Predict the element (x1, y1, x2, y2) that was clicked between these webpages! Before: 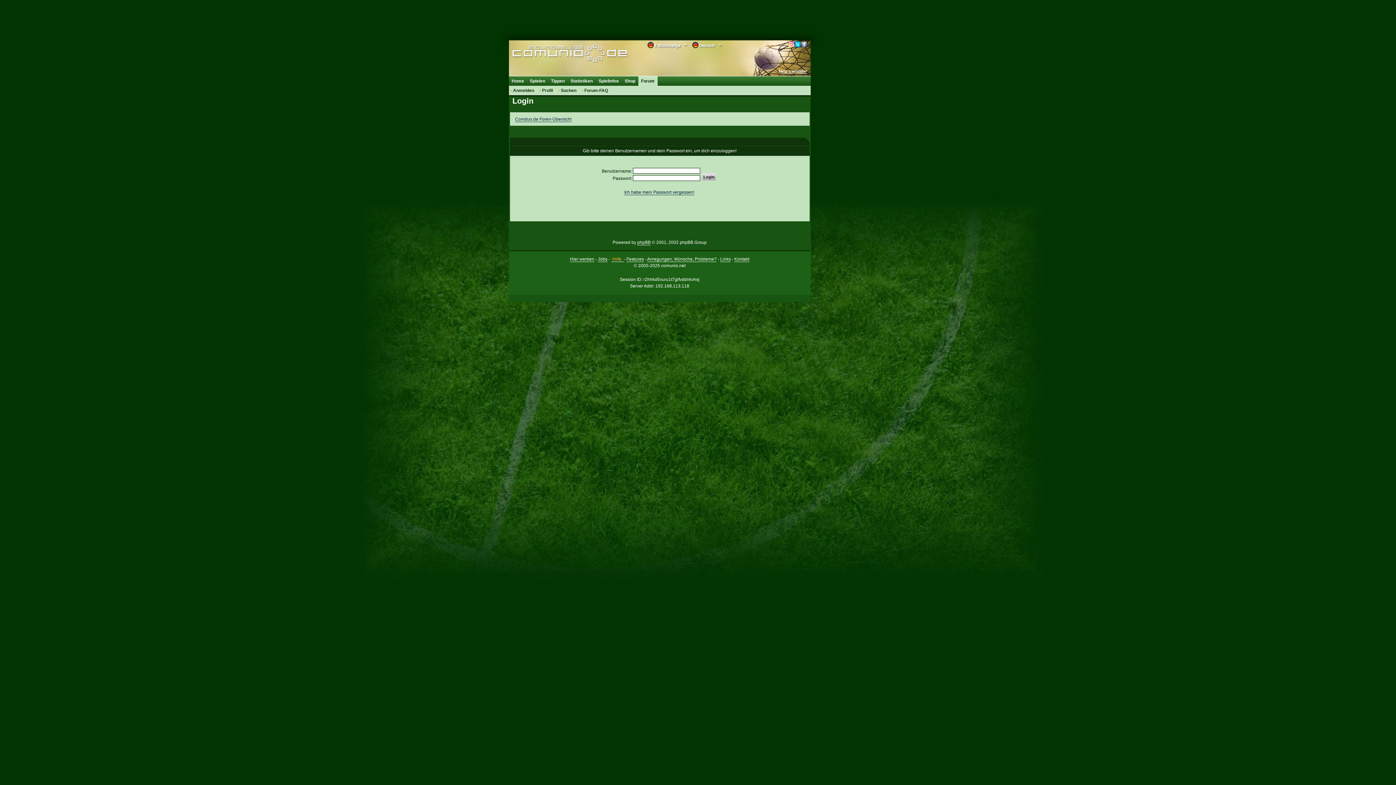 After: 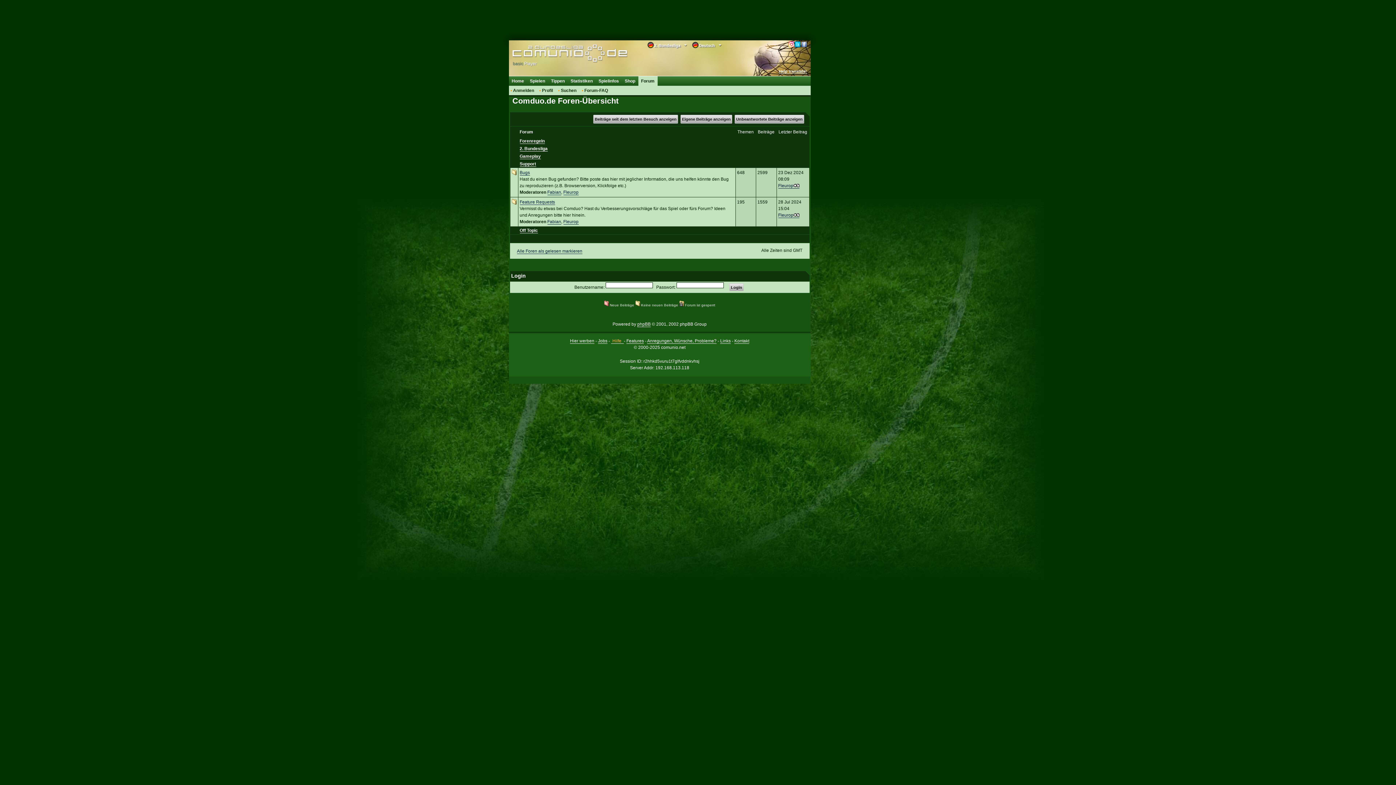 Action: bbox: (647, 256, 716, 262) label: Anregungen, Wünsche, Probleme?